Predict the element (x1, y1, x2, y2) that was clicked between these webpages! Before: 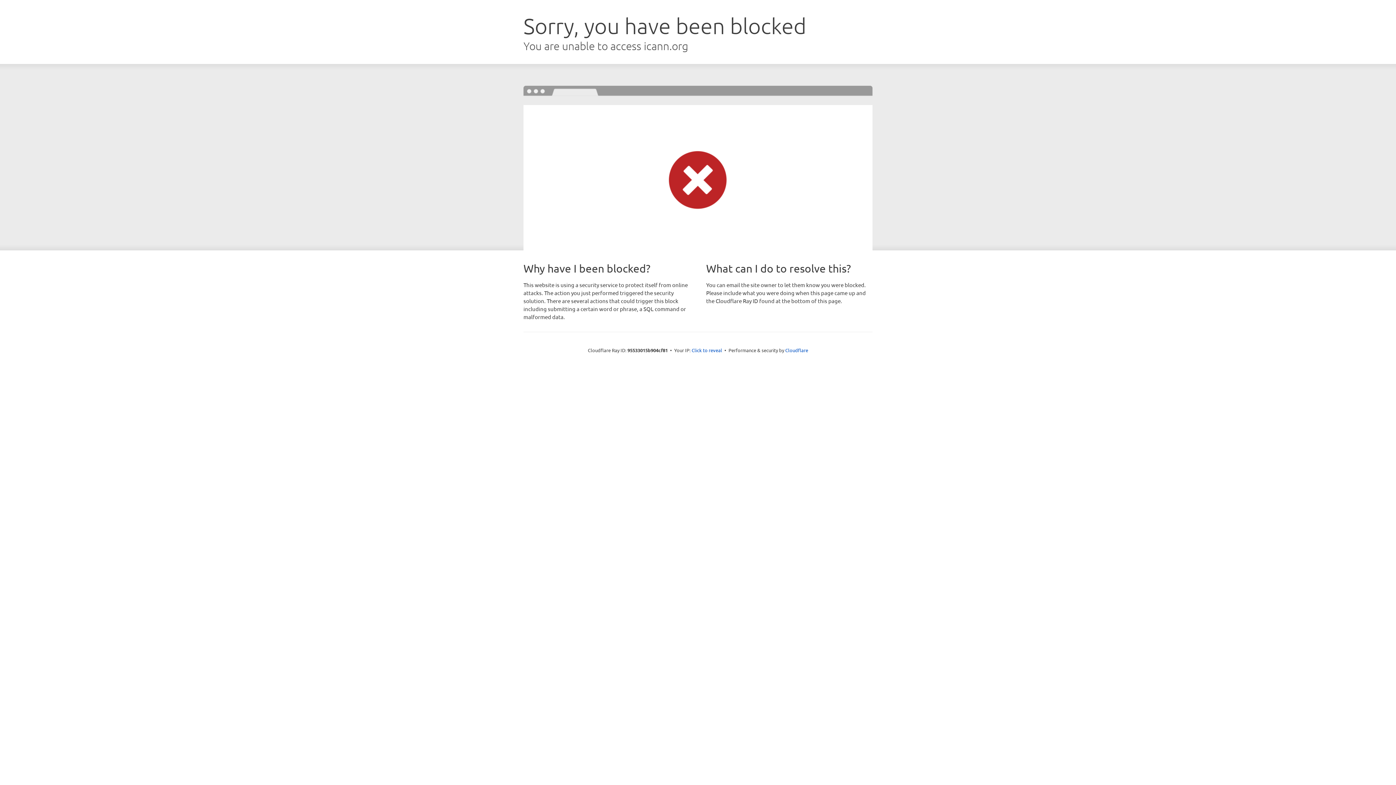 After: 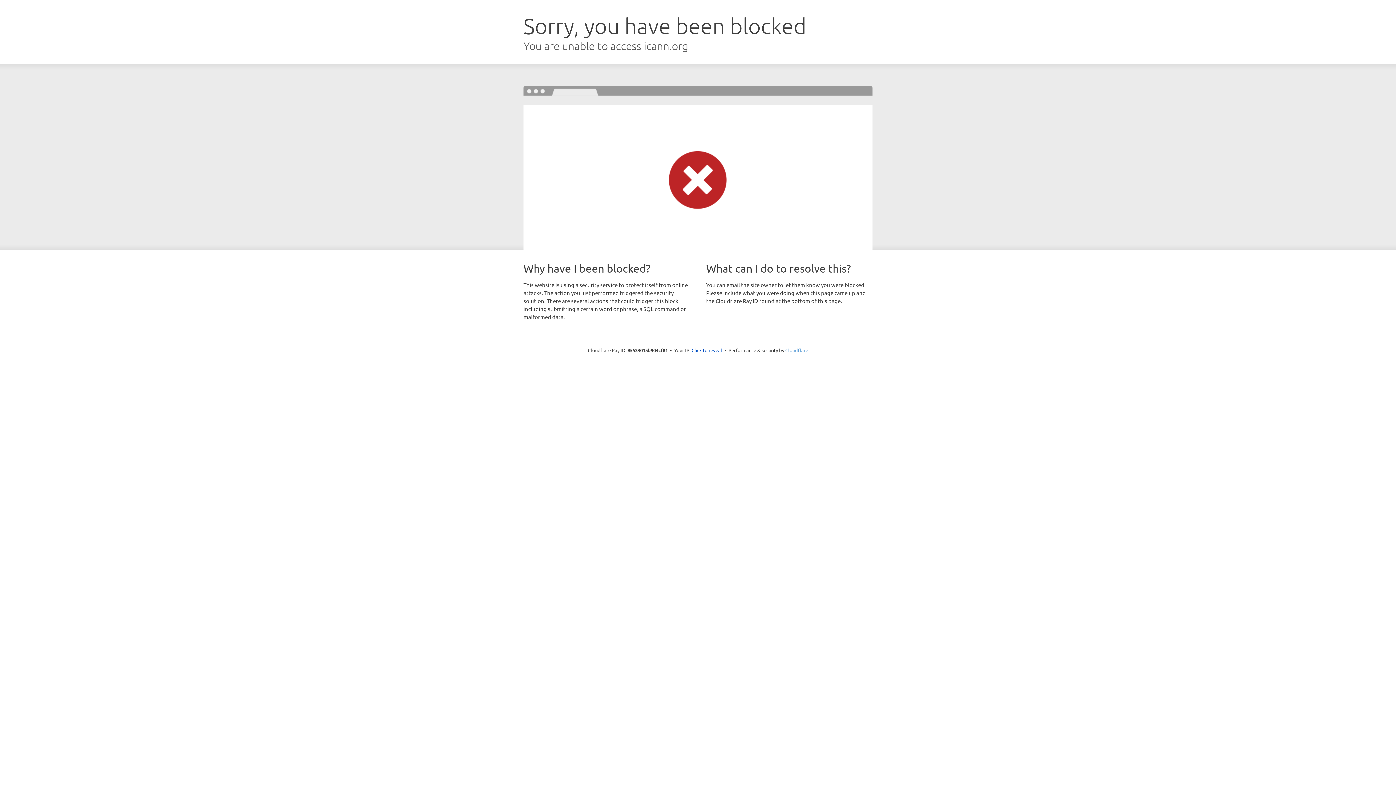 Action: label: Cloudflare bbox: (785, 347, 808, 353)